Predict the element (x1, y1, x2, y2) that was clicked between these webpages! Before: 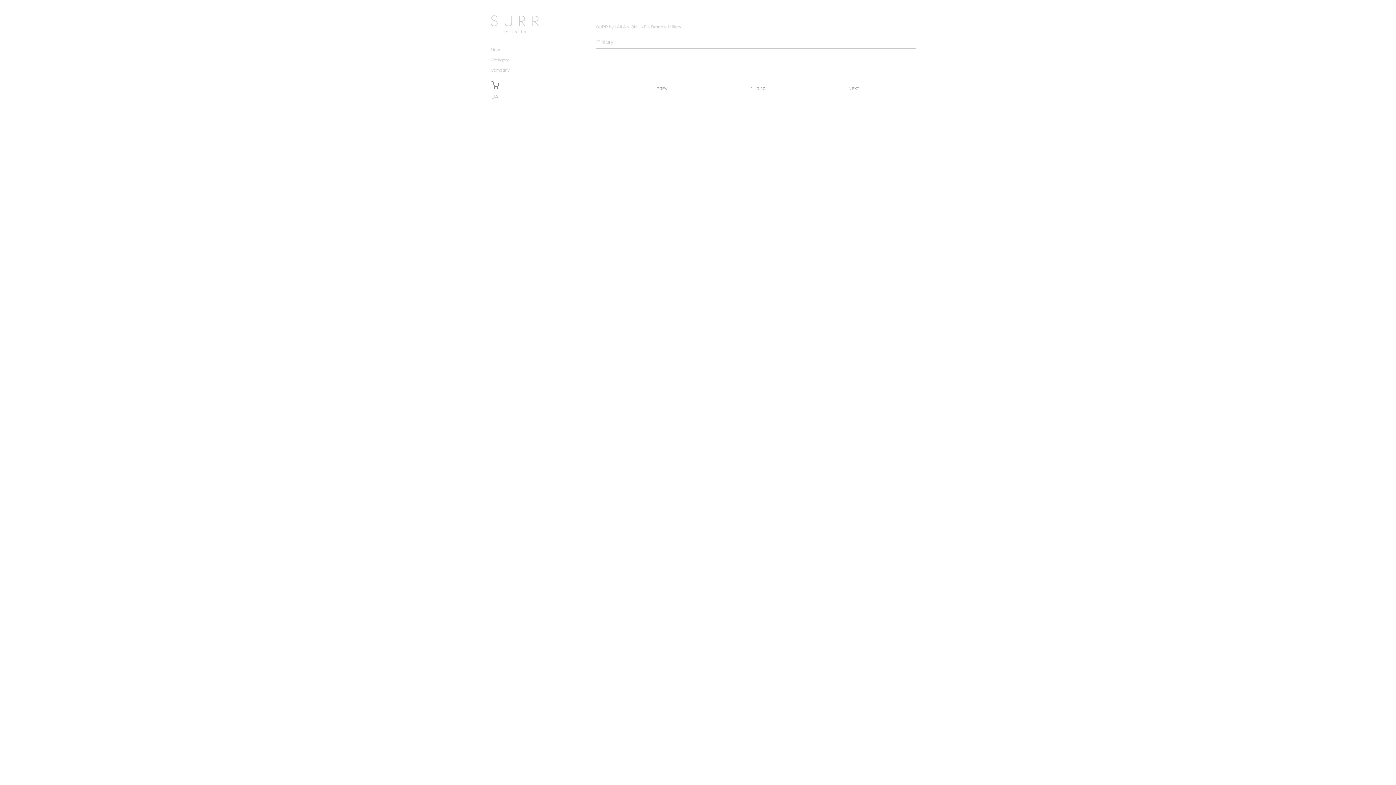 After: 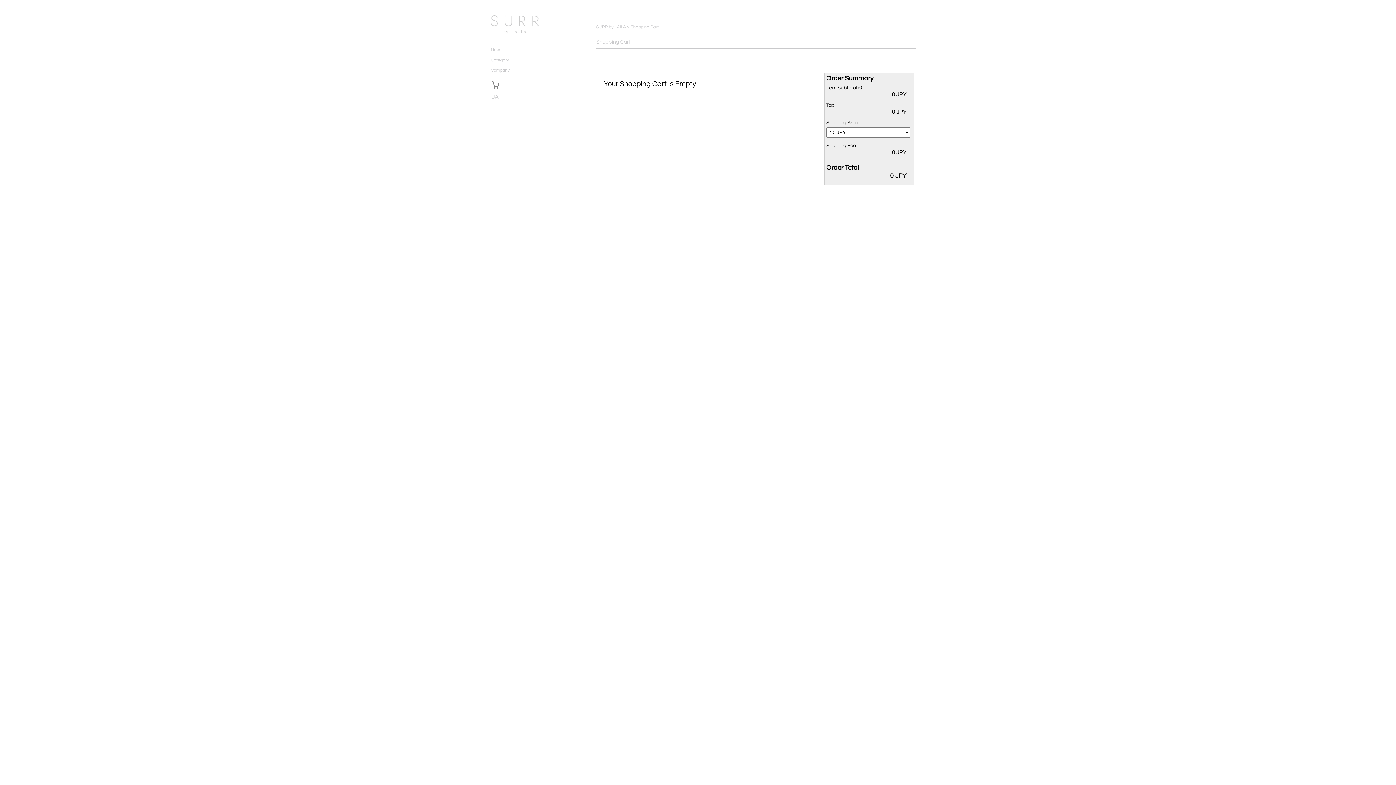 Action: bbox: (491, 82, 499, 88)